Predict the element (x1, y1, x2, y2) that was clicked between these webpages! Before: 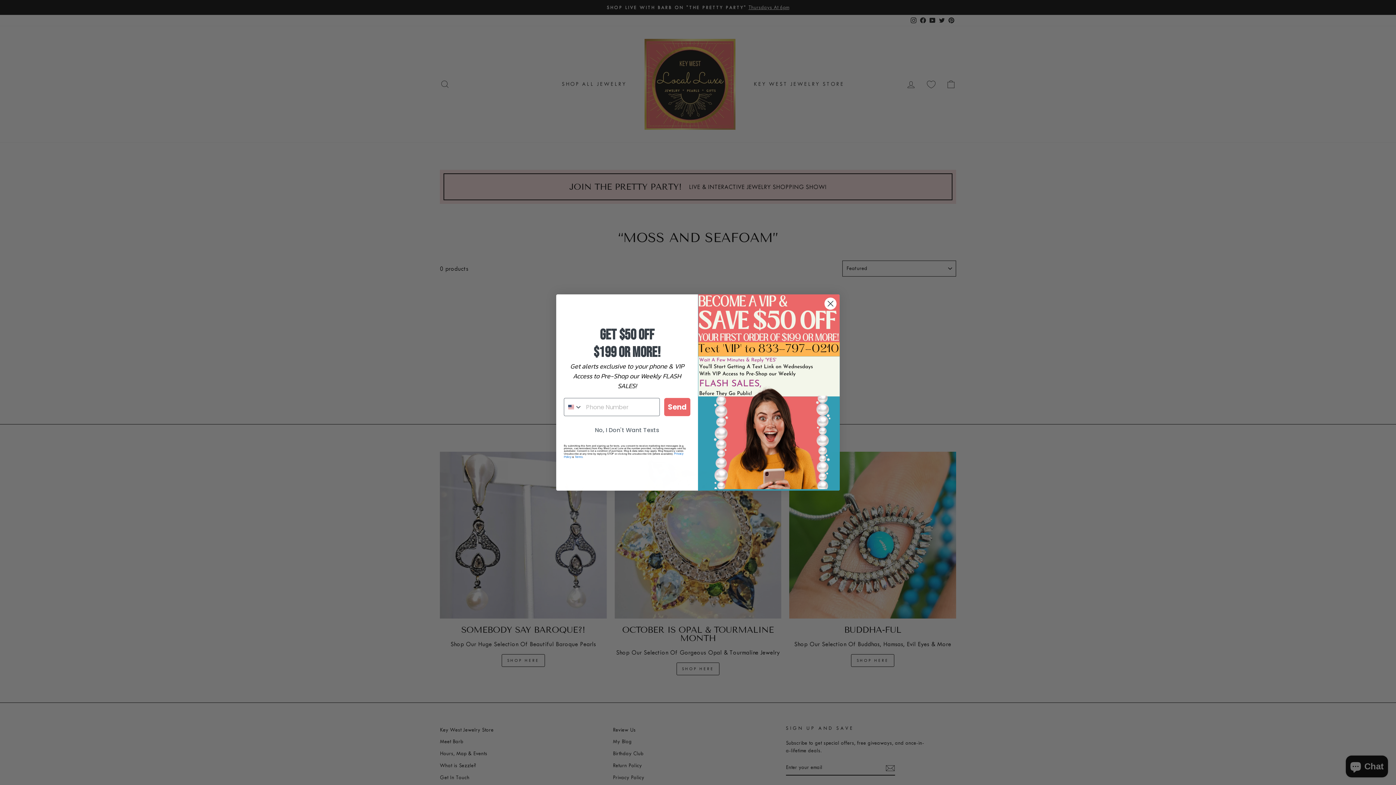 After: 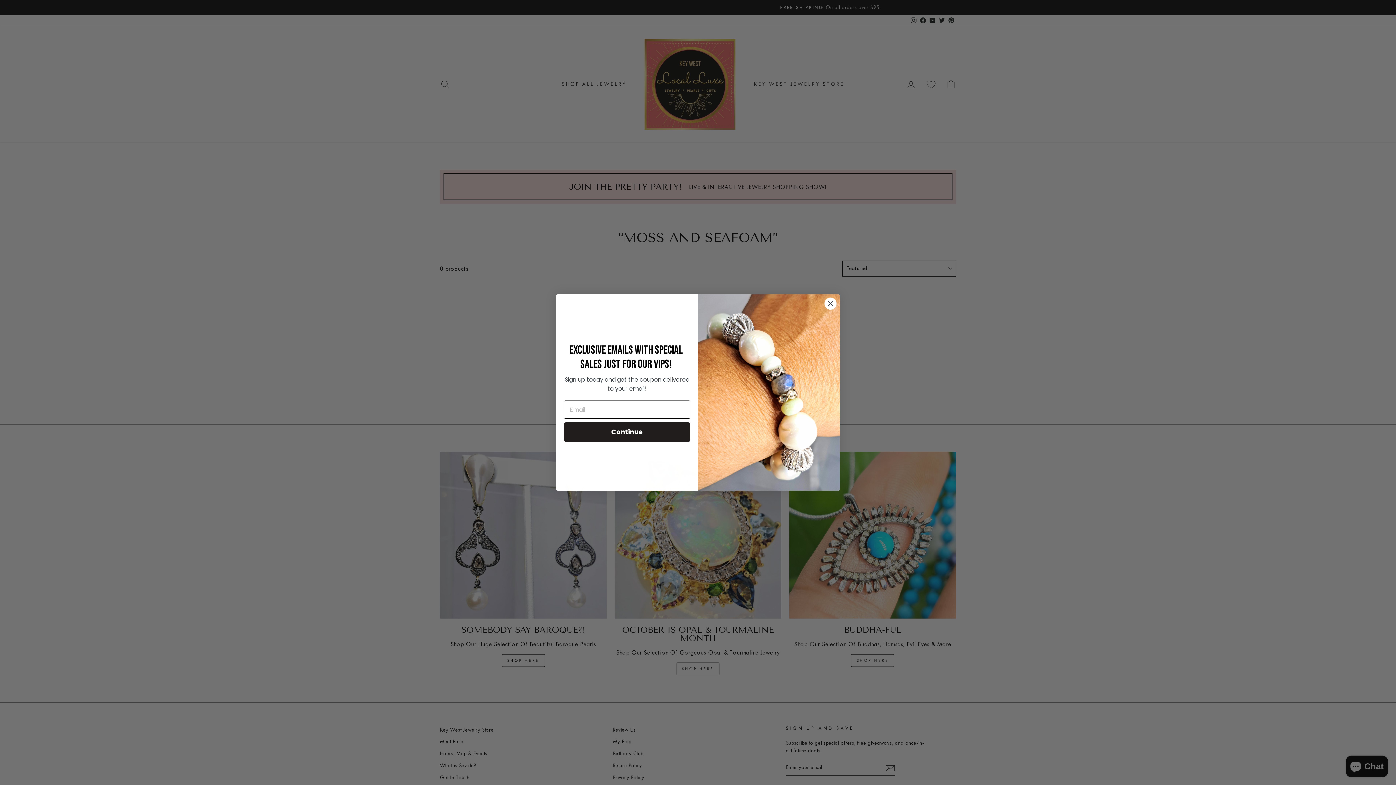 Action: bbox: (664, 398, 690, 416) label: Send